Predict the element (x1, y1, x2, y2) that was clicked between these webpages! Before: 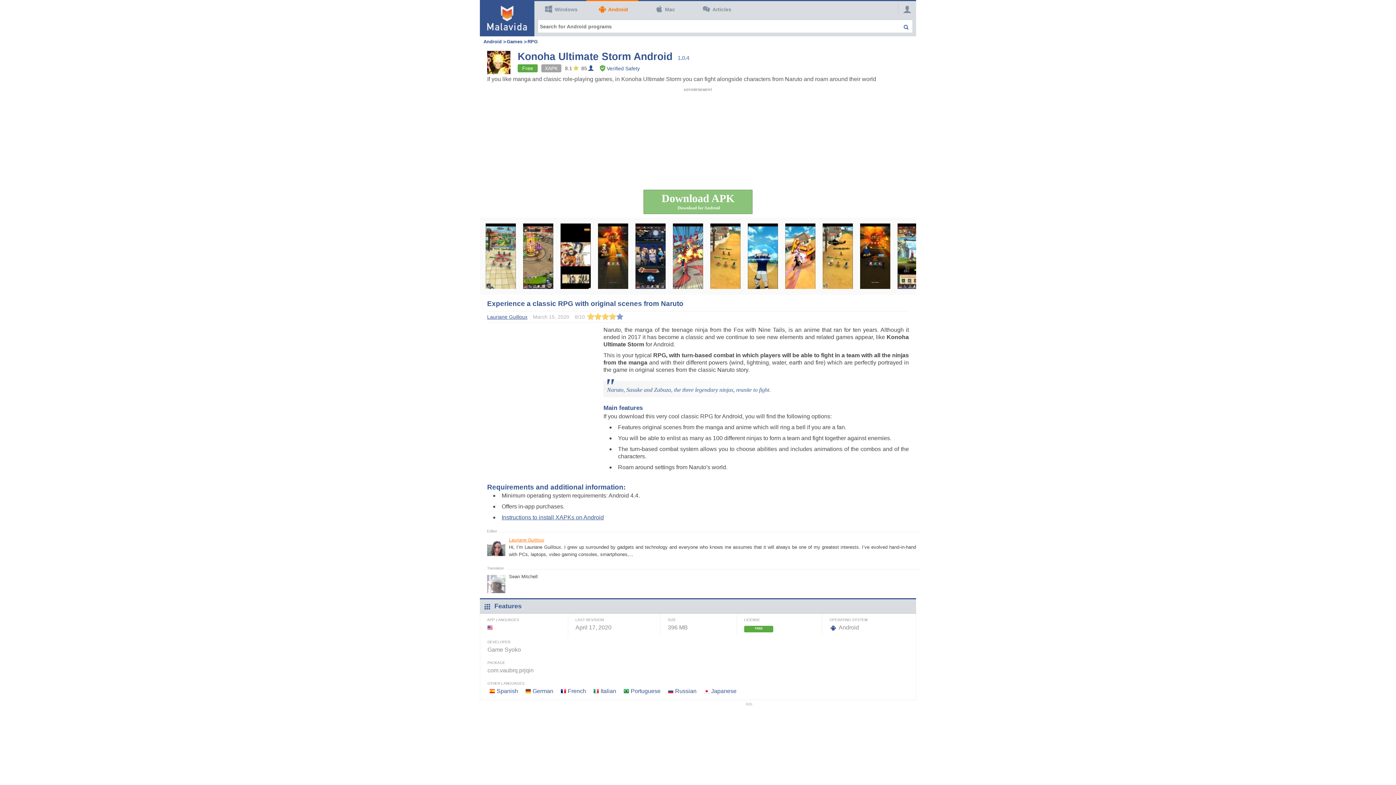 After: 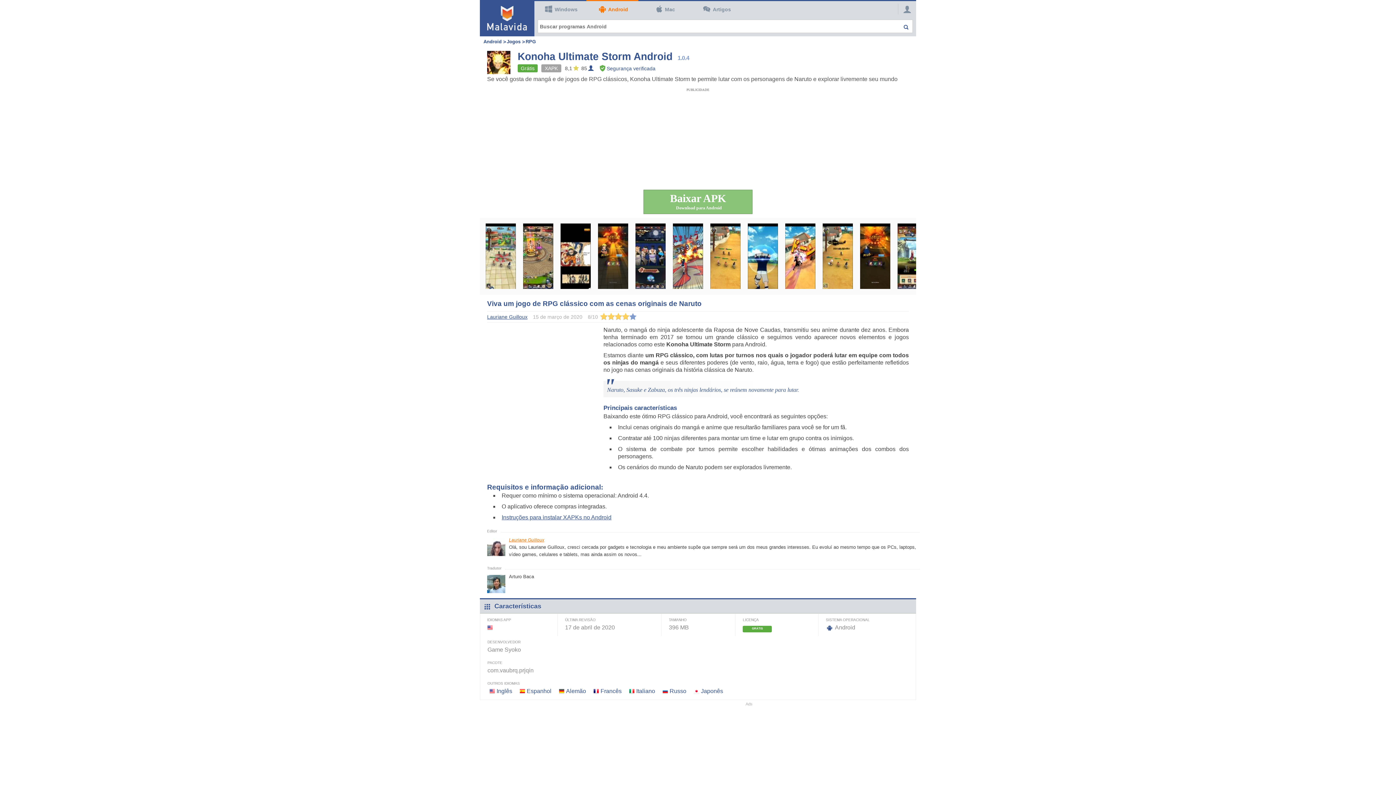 Action: label: Portuguese bbox: (630, 688, 660, 694)